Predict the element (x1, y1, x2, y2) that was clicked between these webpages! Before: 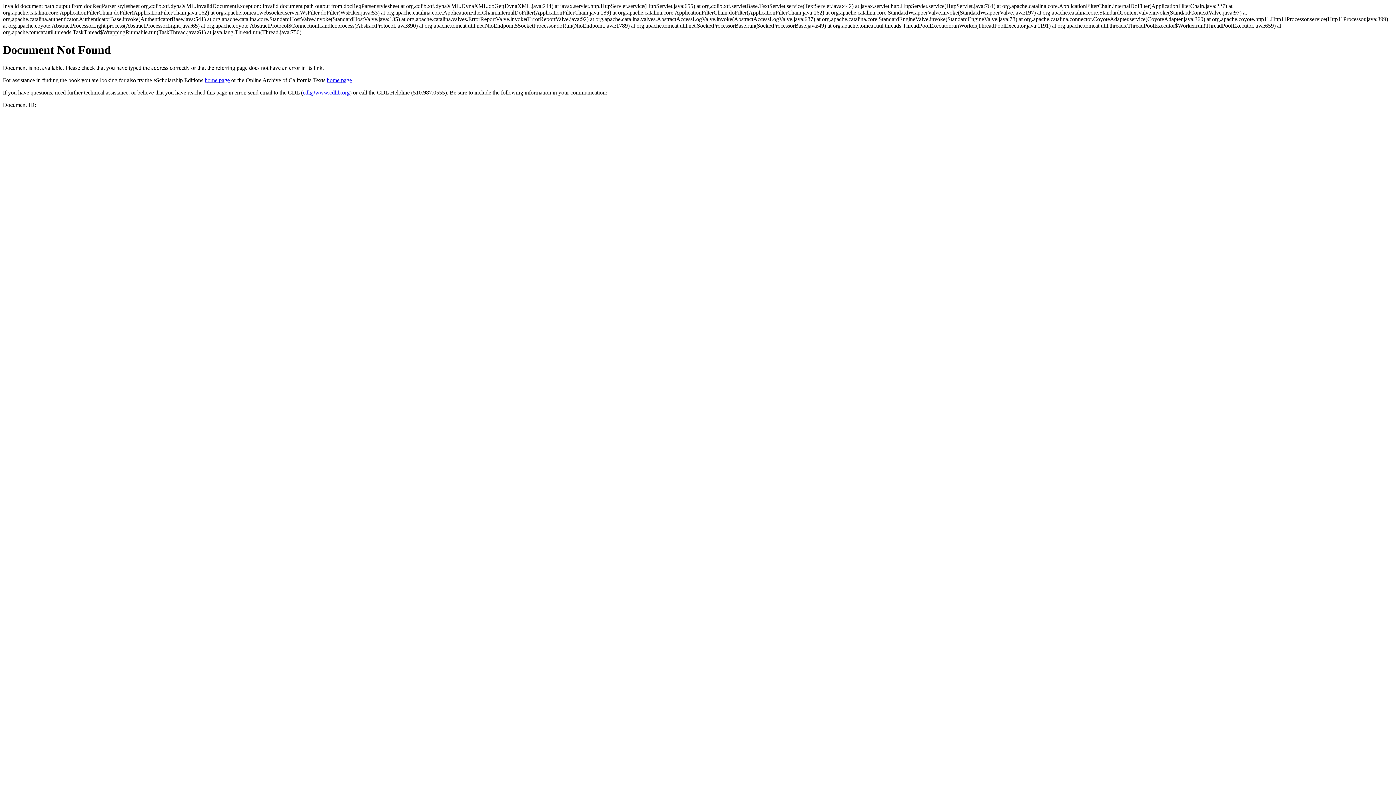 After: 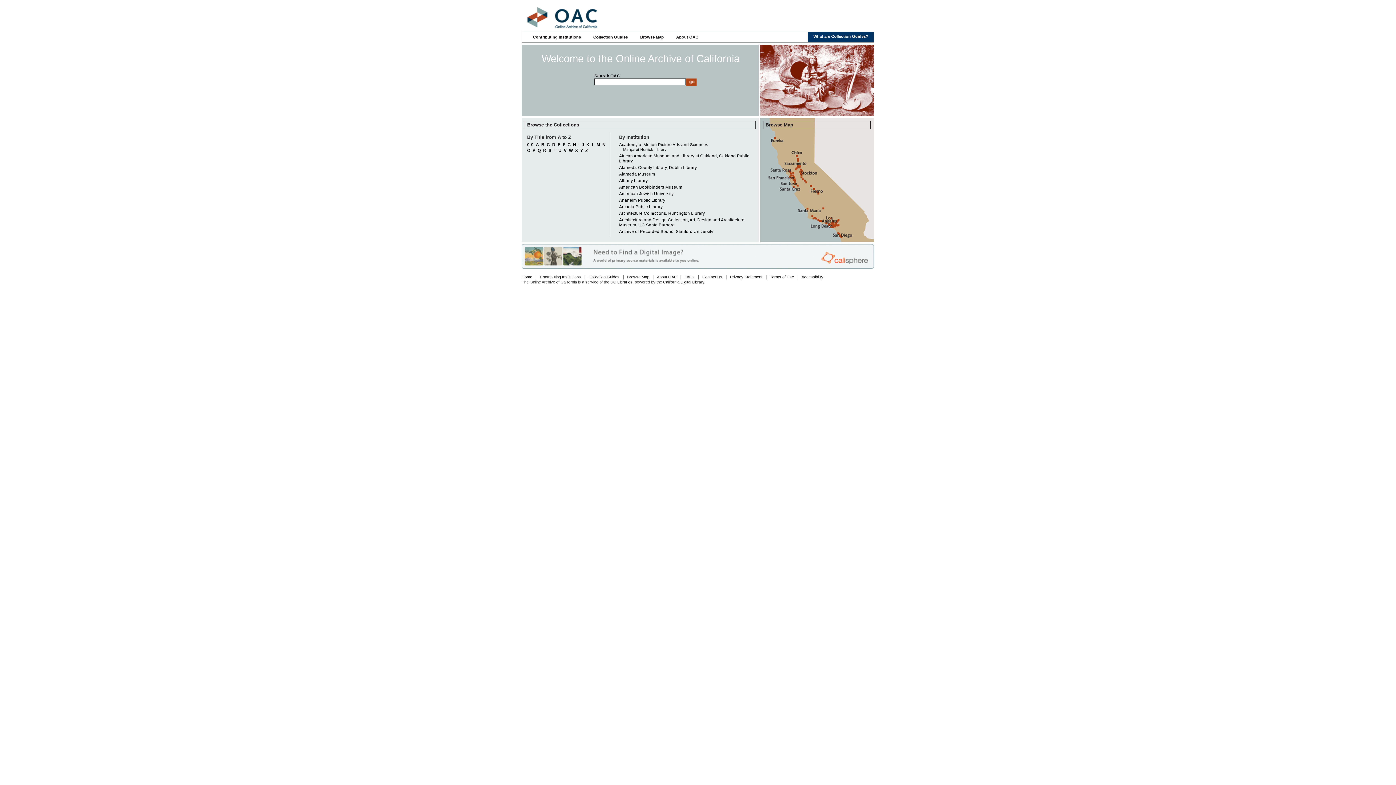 Action: label: home page bbox: (326, 77, 352, 83)